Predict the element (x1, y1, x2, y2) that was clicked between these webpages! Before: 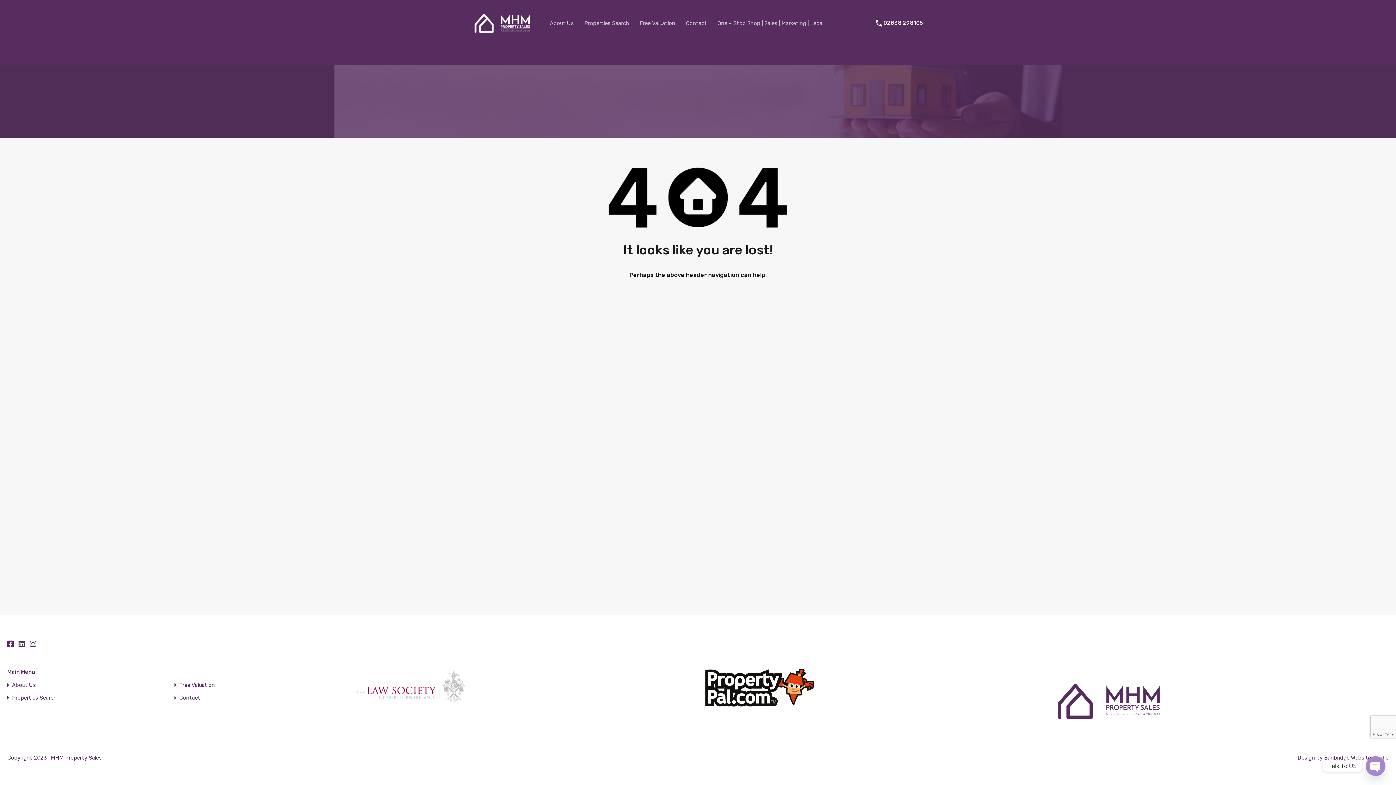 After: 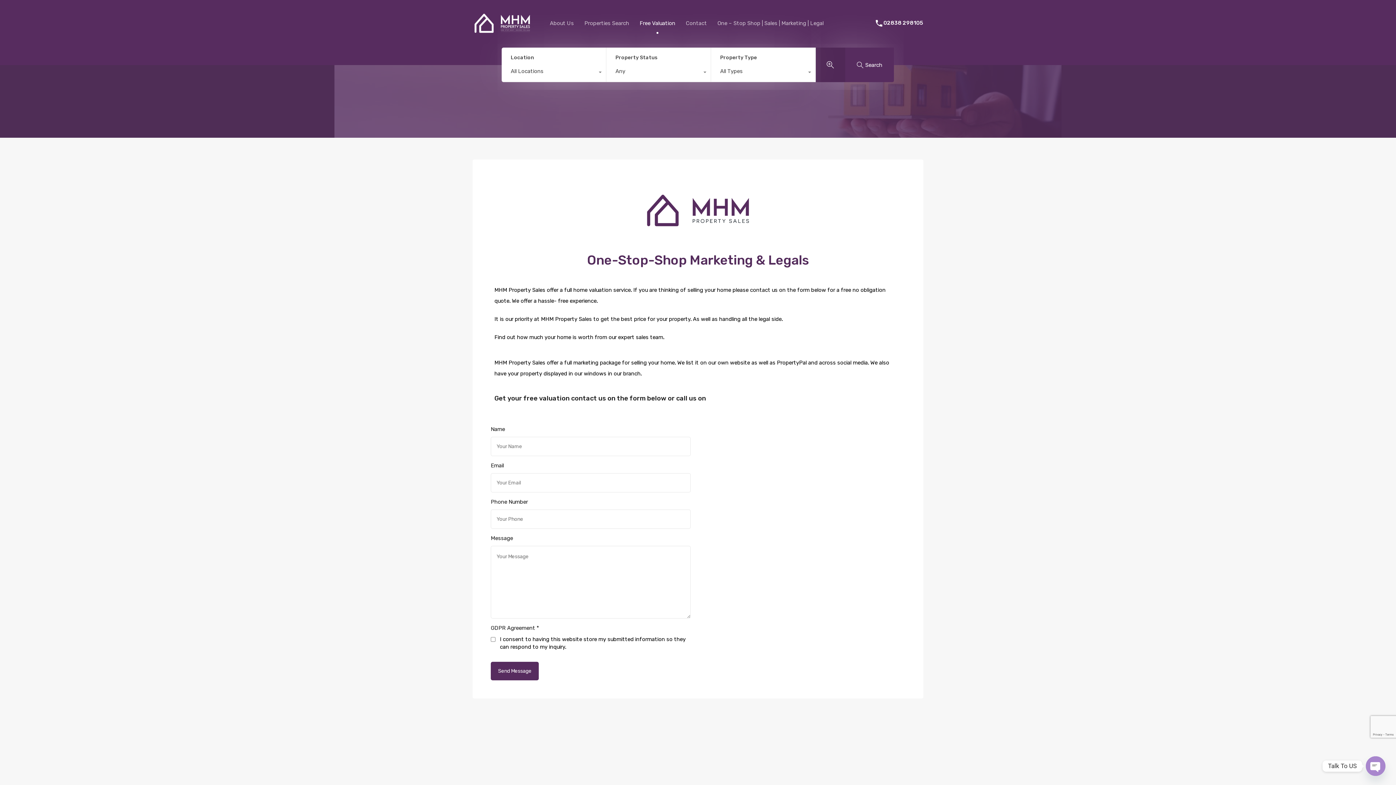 Action: bbox: (179, 682, 214, 688) label: Free Valuation